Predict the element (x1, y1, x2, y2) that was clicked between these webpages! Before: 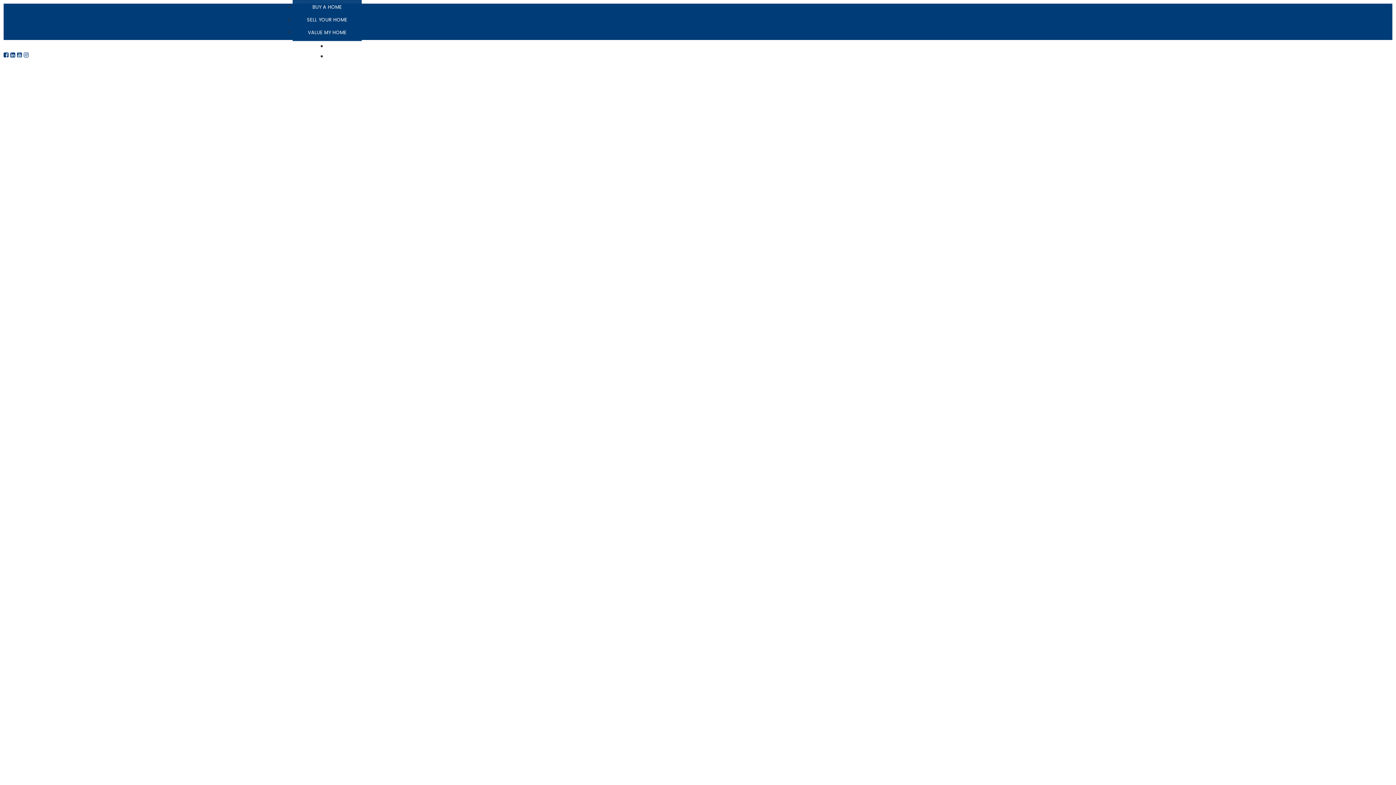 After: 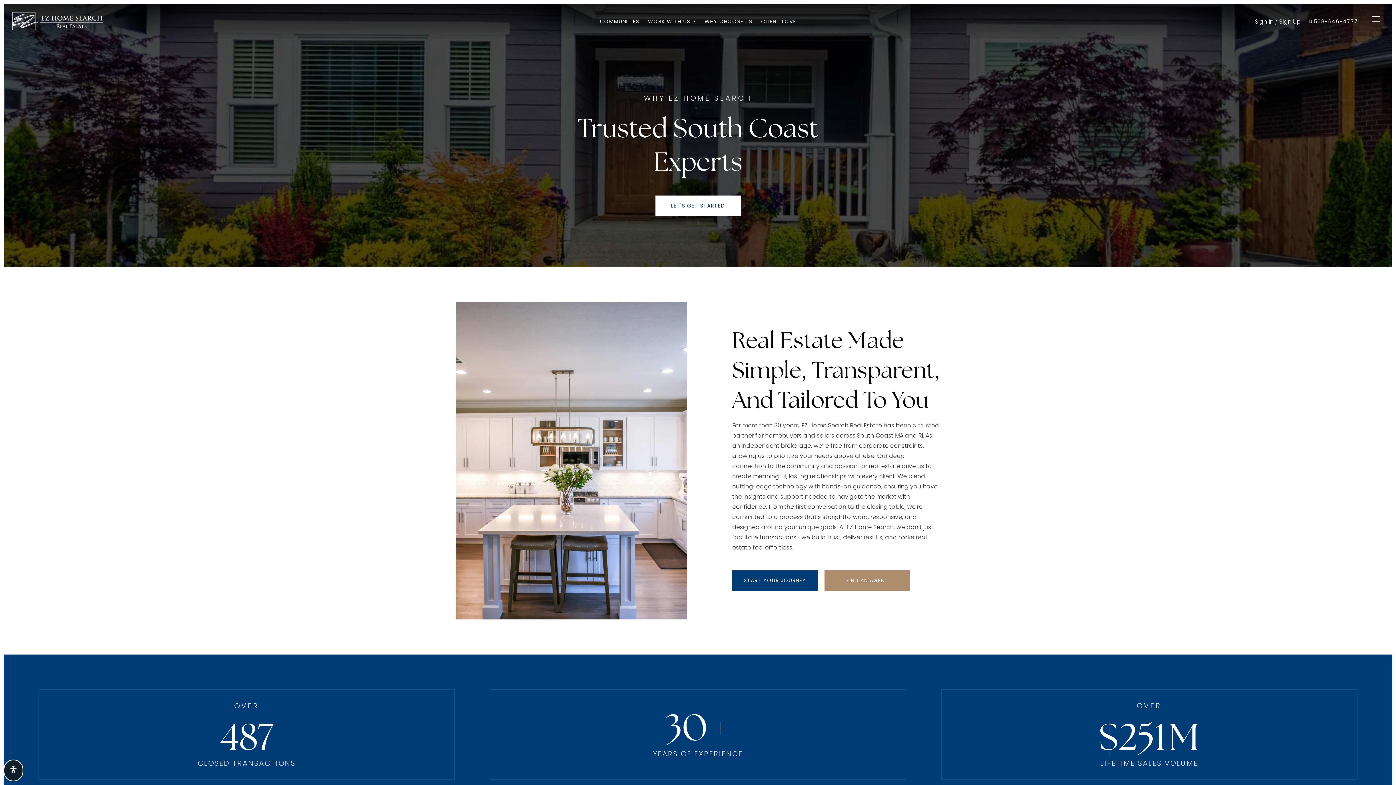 Action: bbox: (339, 41, 384, 50) label: Why choose us